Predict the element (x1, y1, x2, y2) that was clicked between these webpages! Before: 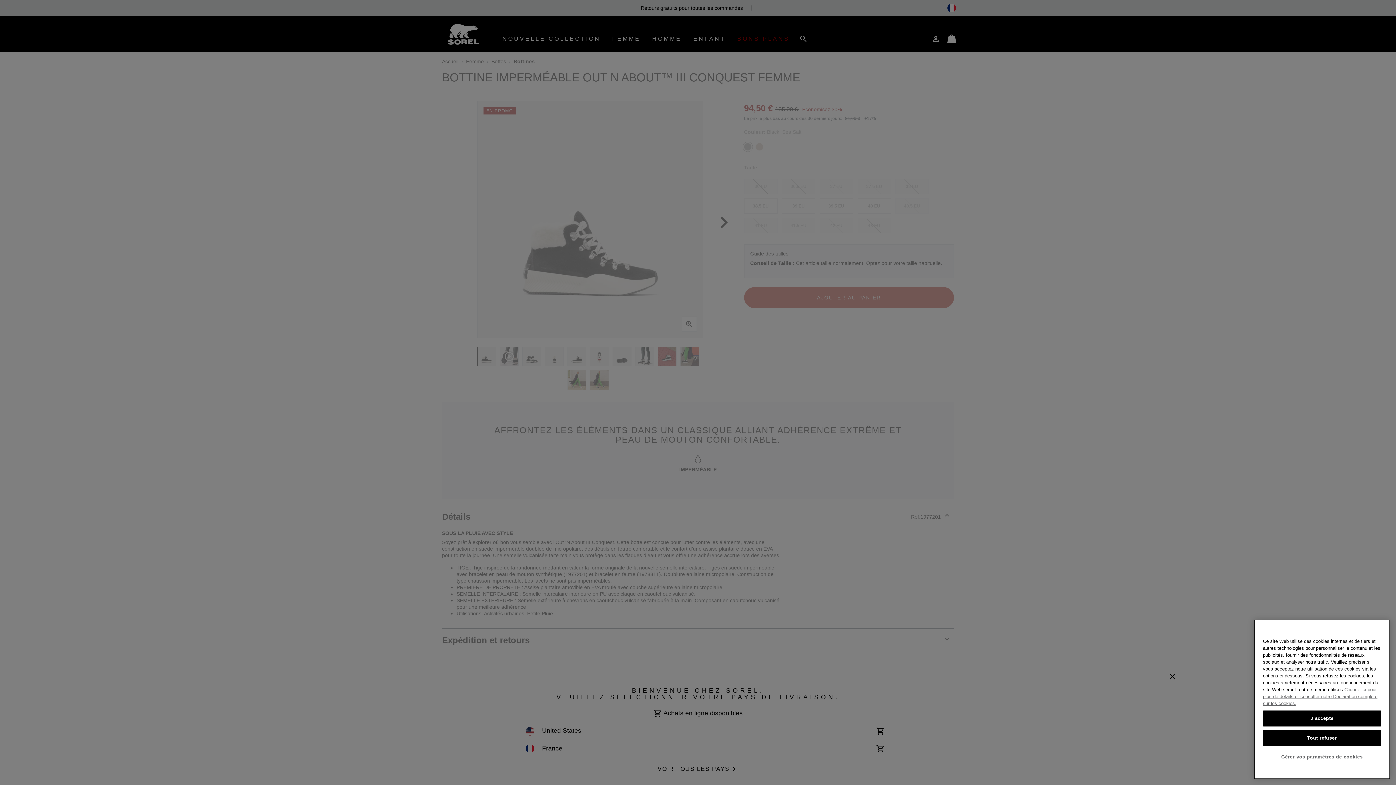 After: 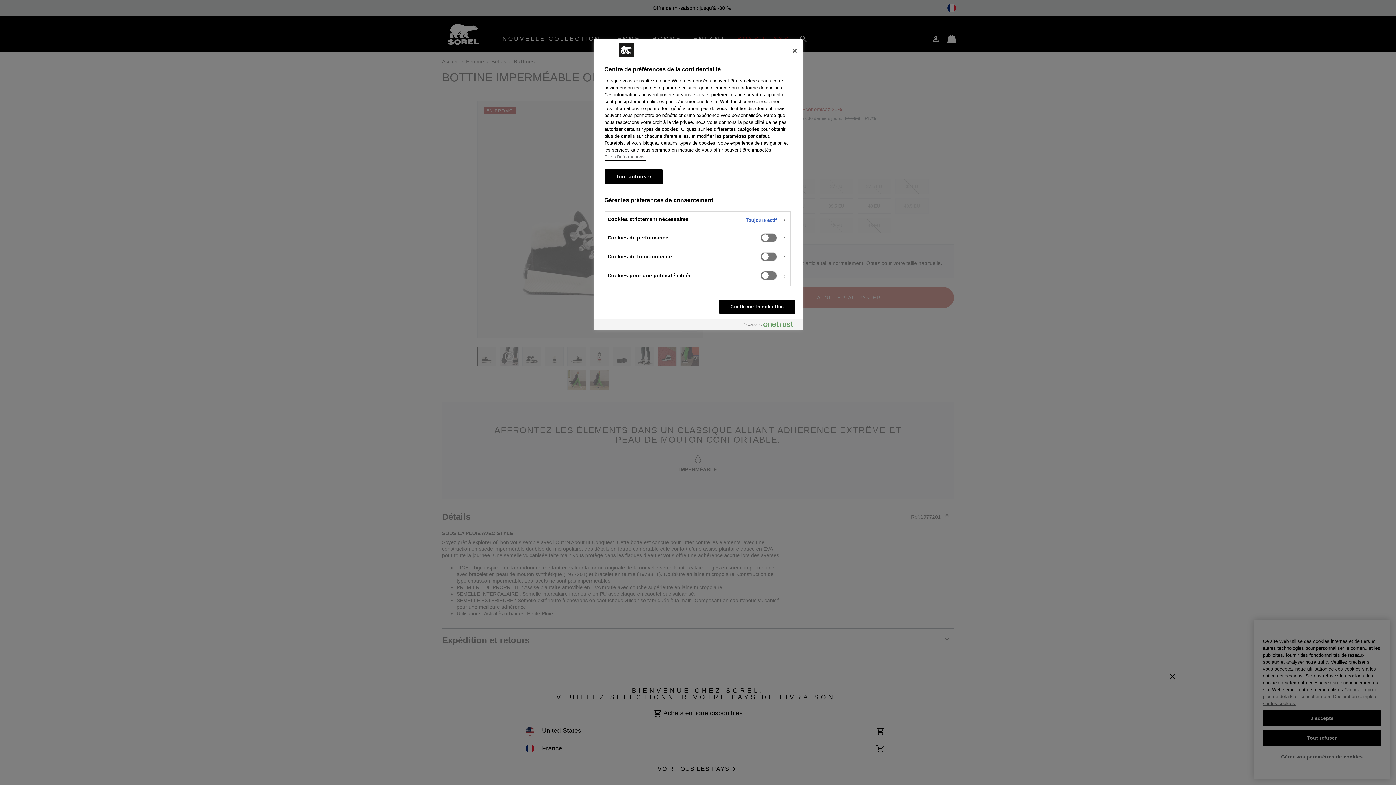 Action: label: Gérer vos paramètres de cookies bbox: (1263, 772, 1381, 787)